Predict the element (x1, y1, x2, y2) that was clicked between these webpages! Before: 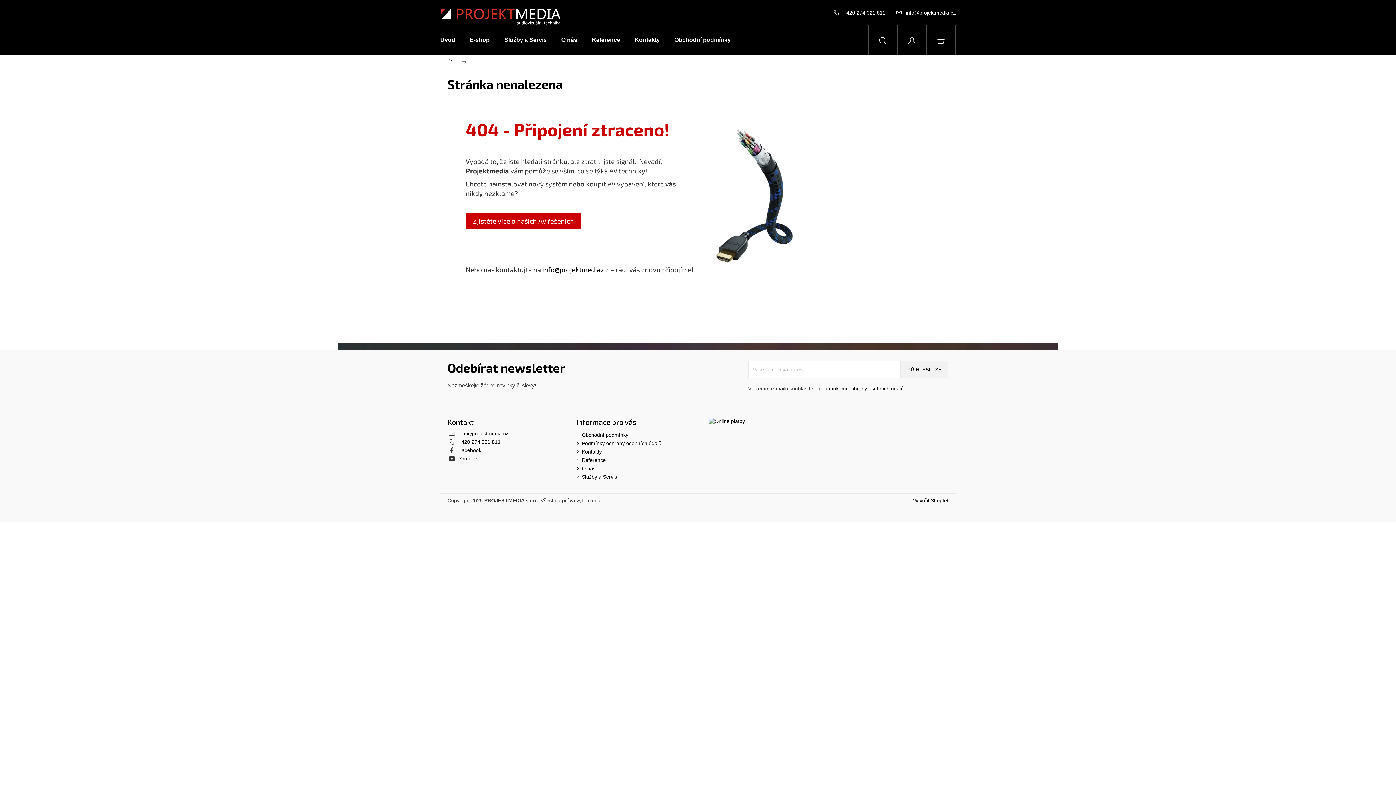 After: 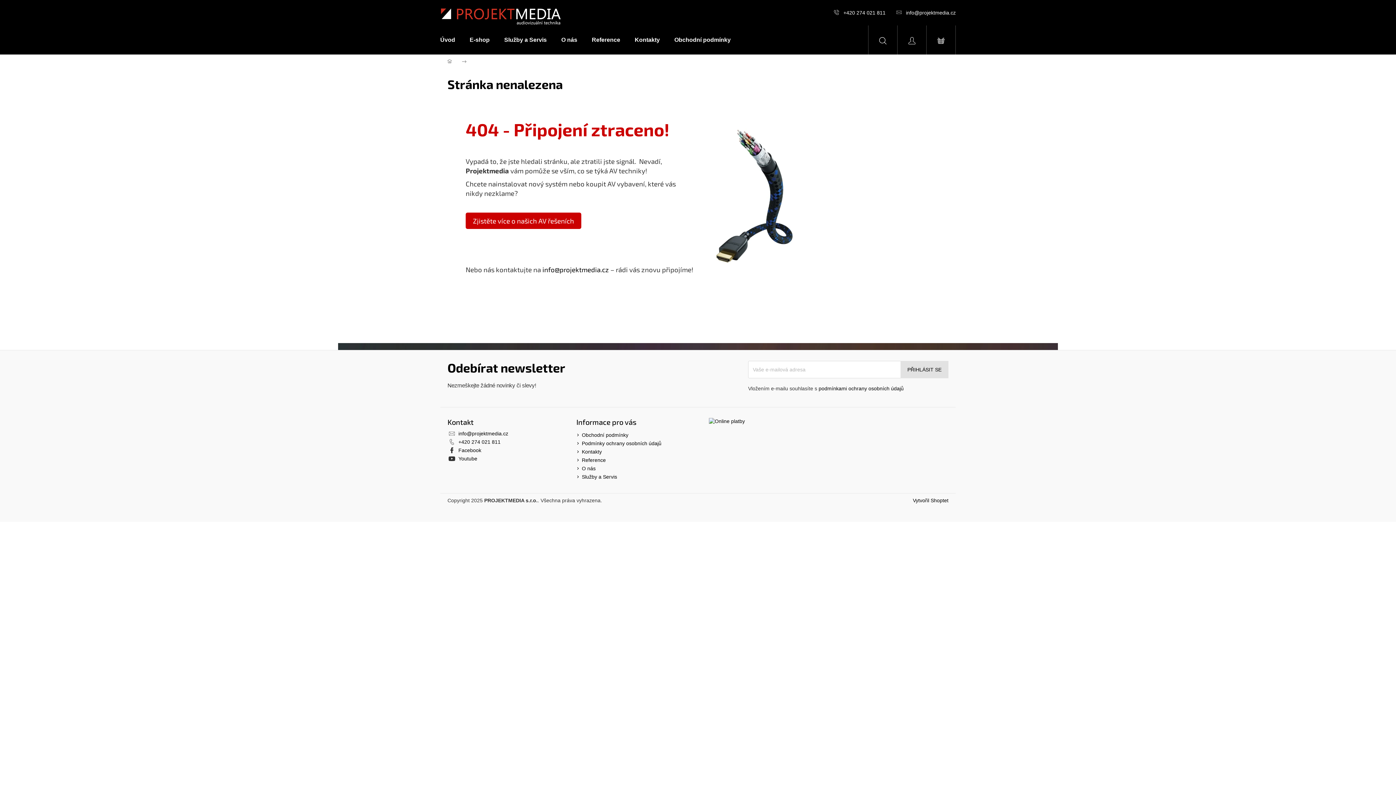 Action: bbox: (900, 360, 948, 378) label: PŘIHLÁSIT SE